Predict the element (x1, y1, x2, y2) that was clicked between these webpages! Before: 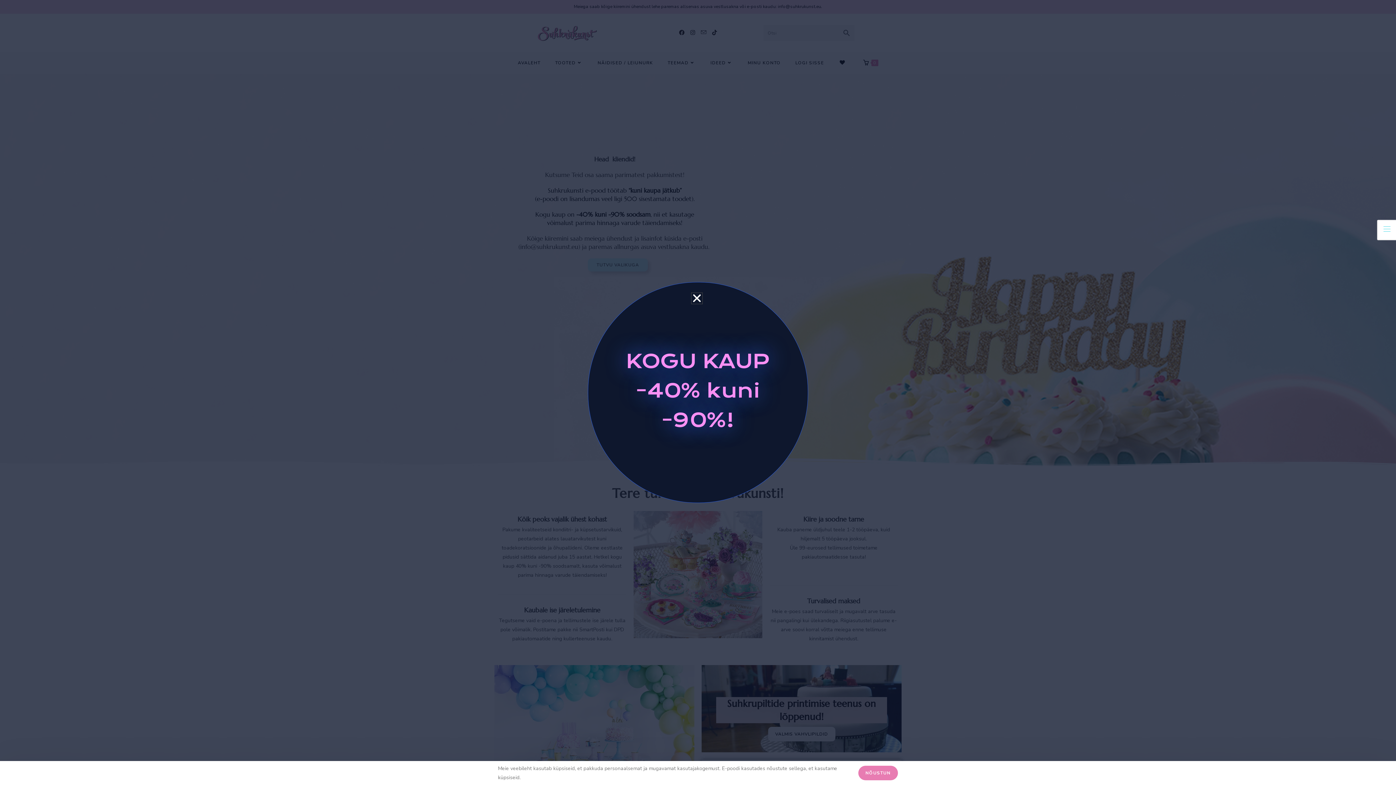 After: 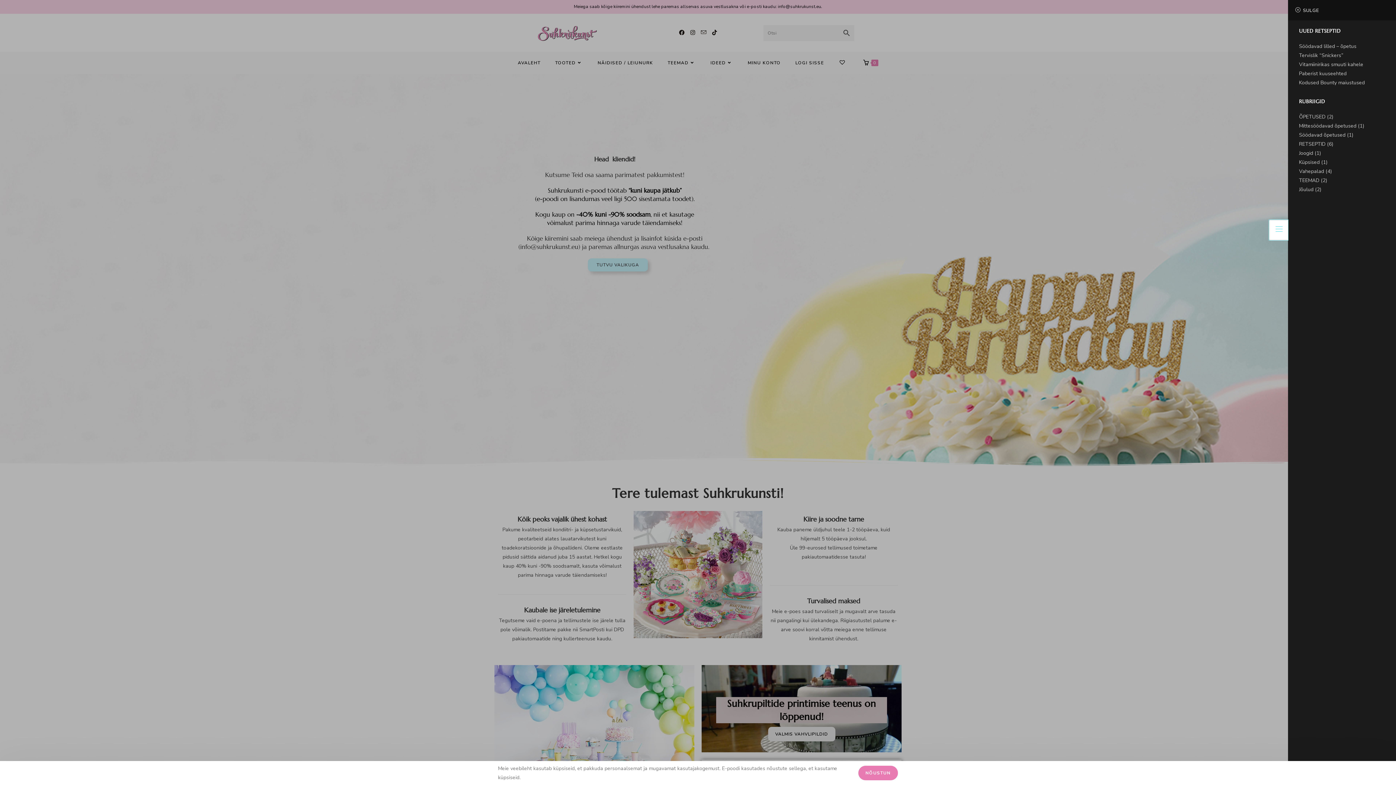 Action: bbox: (1377, 219, 1396, 240)